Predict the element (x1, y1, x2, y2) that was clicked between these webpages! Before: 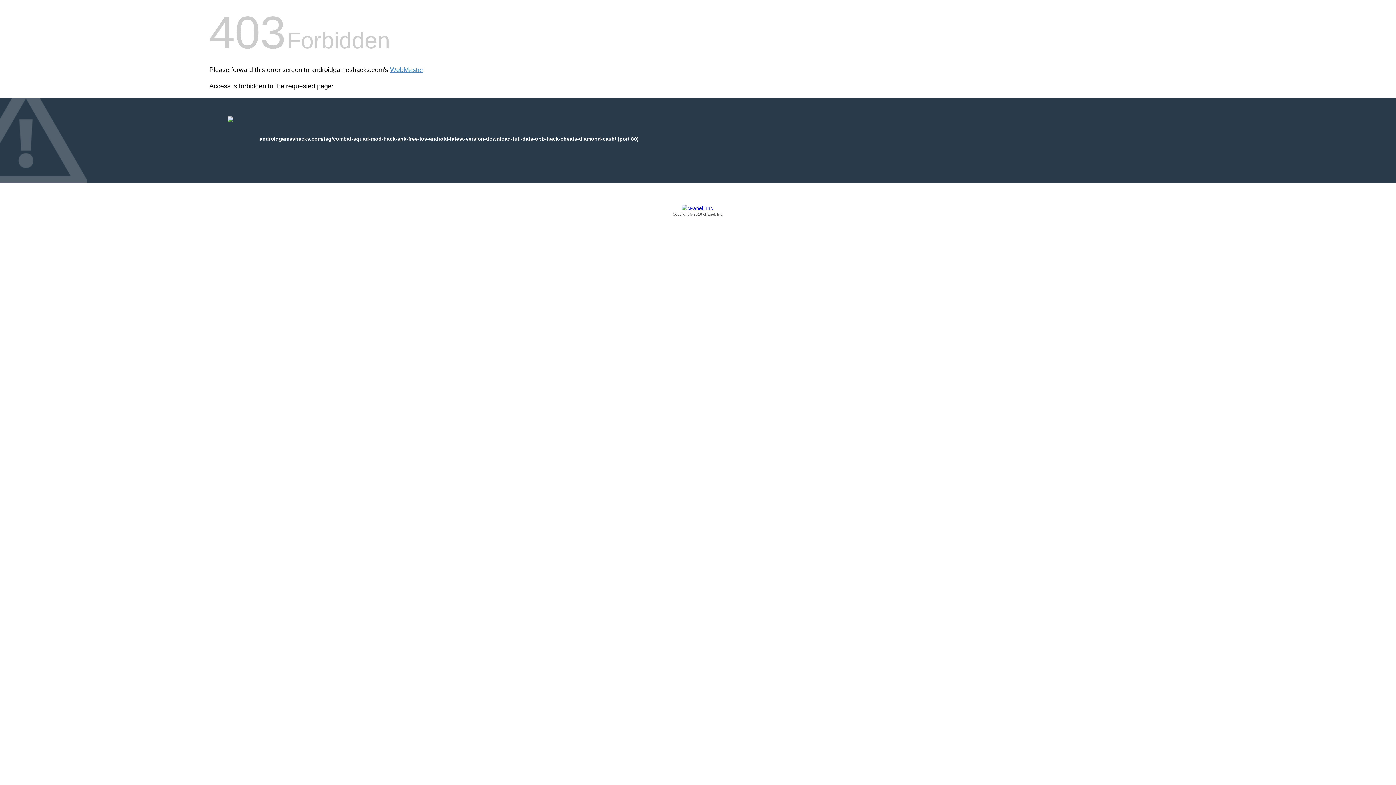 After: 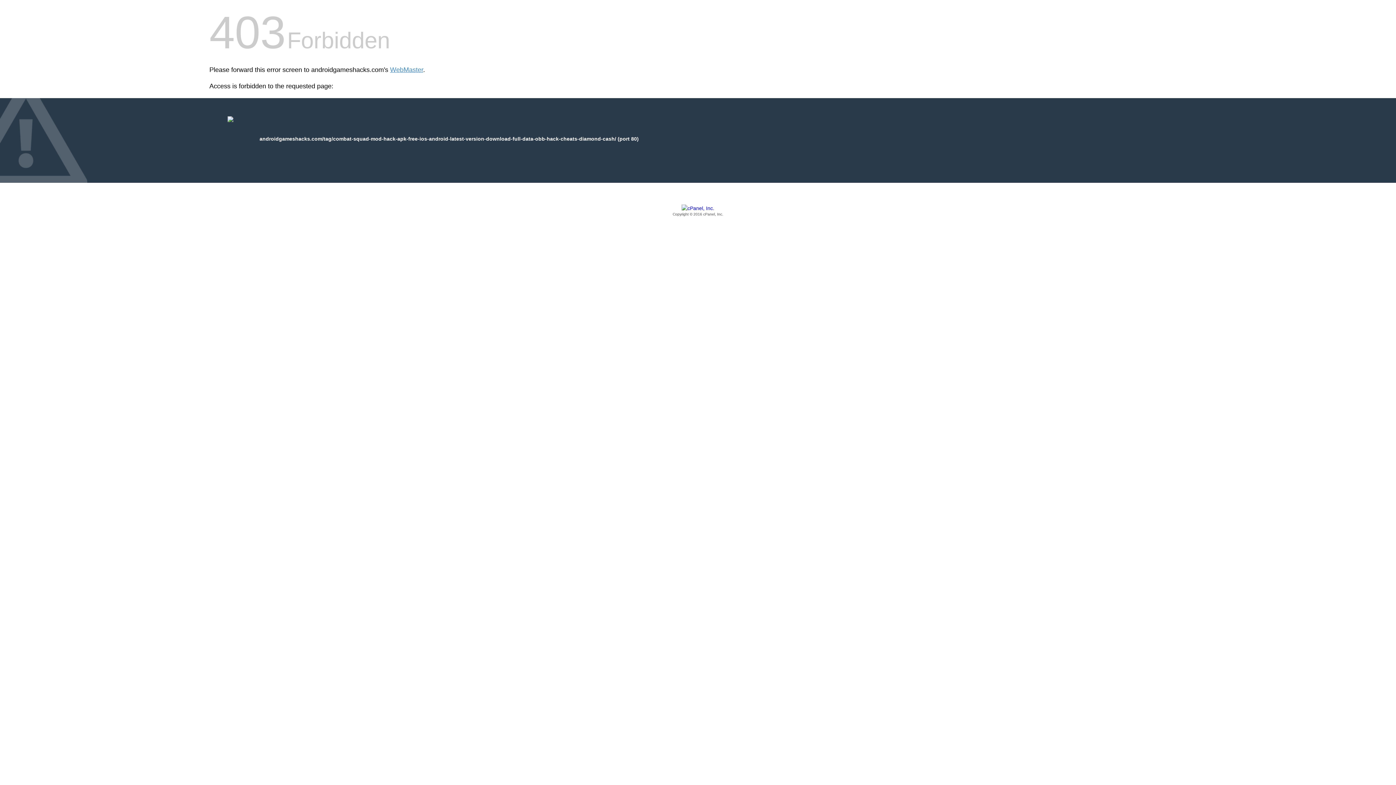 Action: bbox: (209, 205, 1186, 217) label: Copyright © 2016 cPanel, Inc.